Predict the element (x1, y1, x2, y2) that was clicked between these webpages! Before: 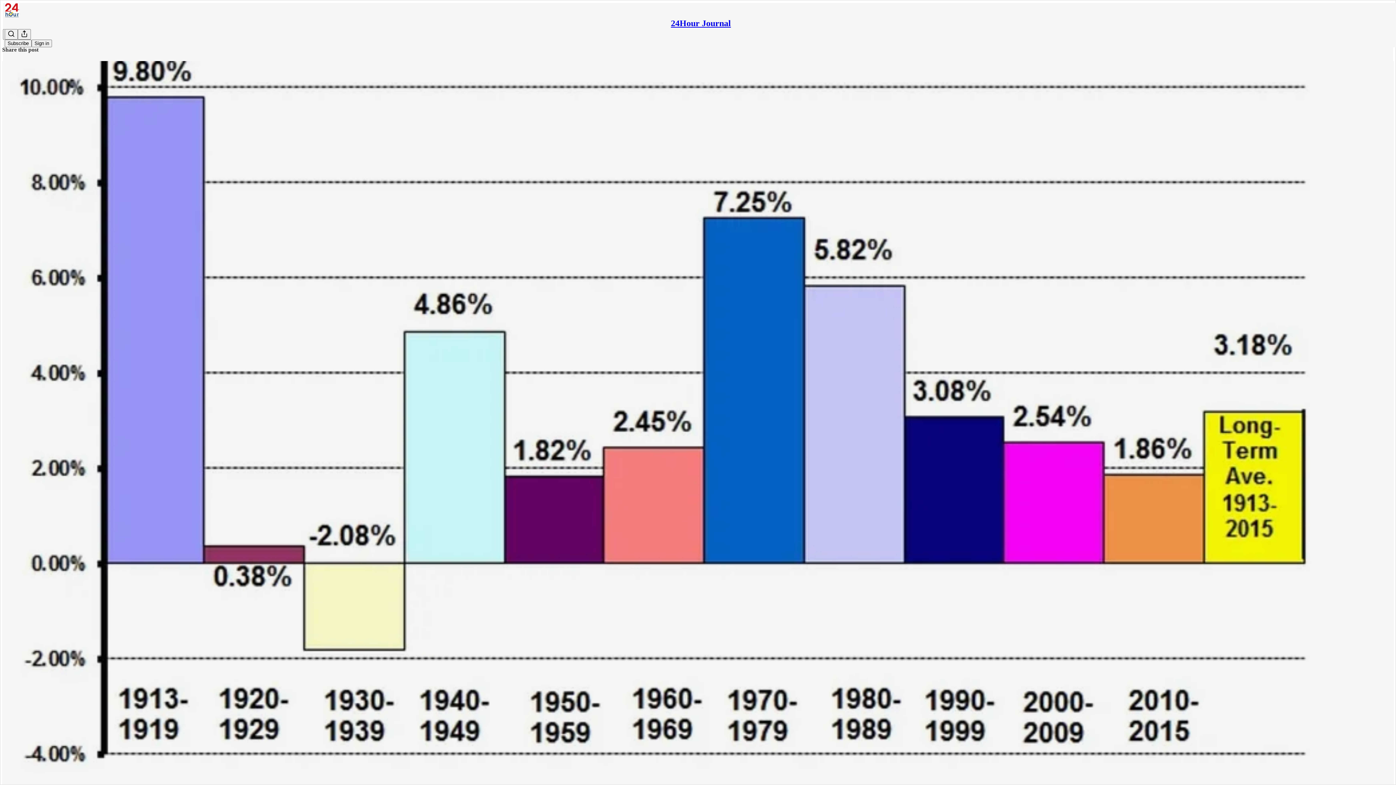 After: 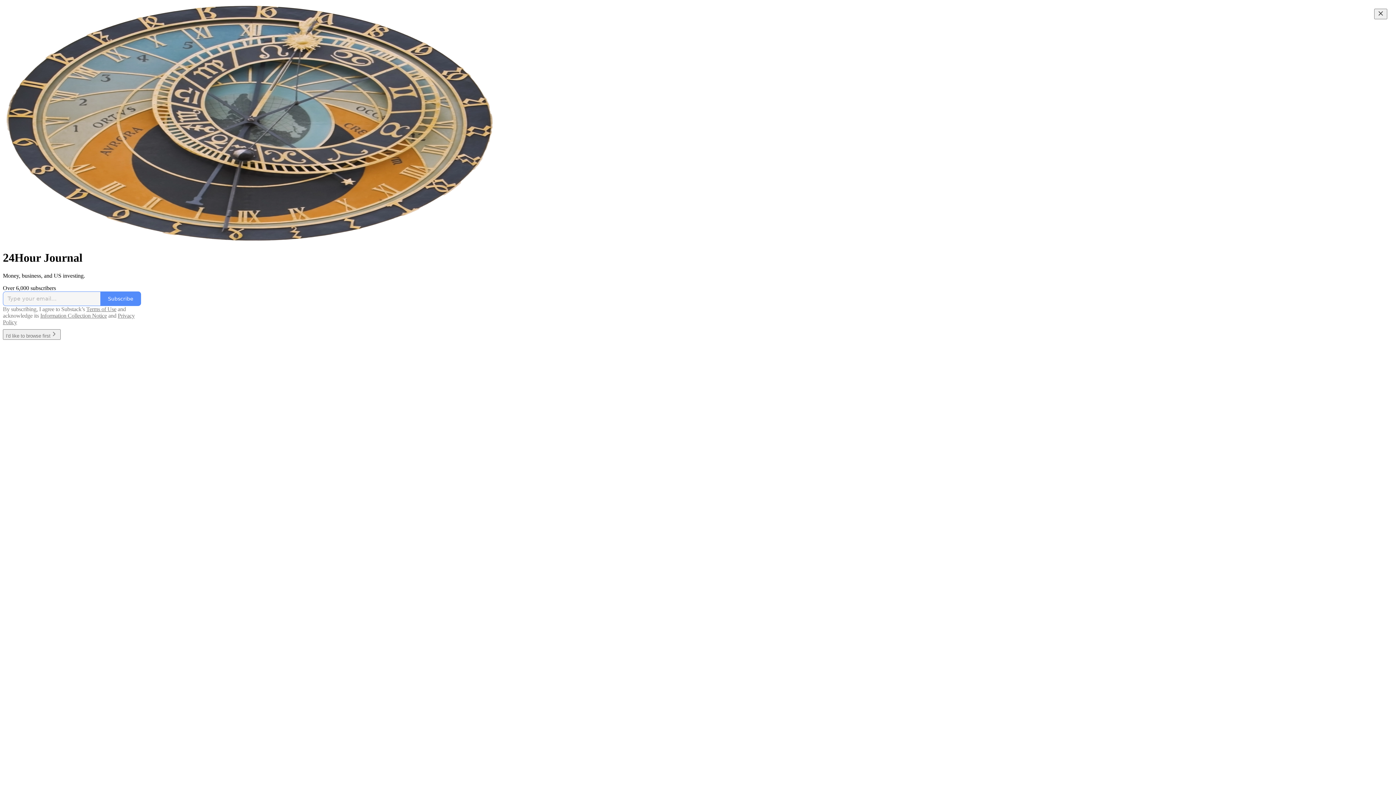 Action: bbox: (4, 2, 1399, 17)